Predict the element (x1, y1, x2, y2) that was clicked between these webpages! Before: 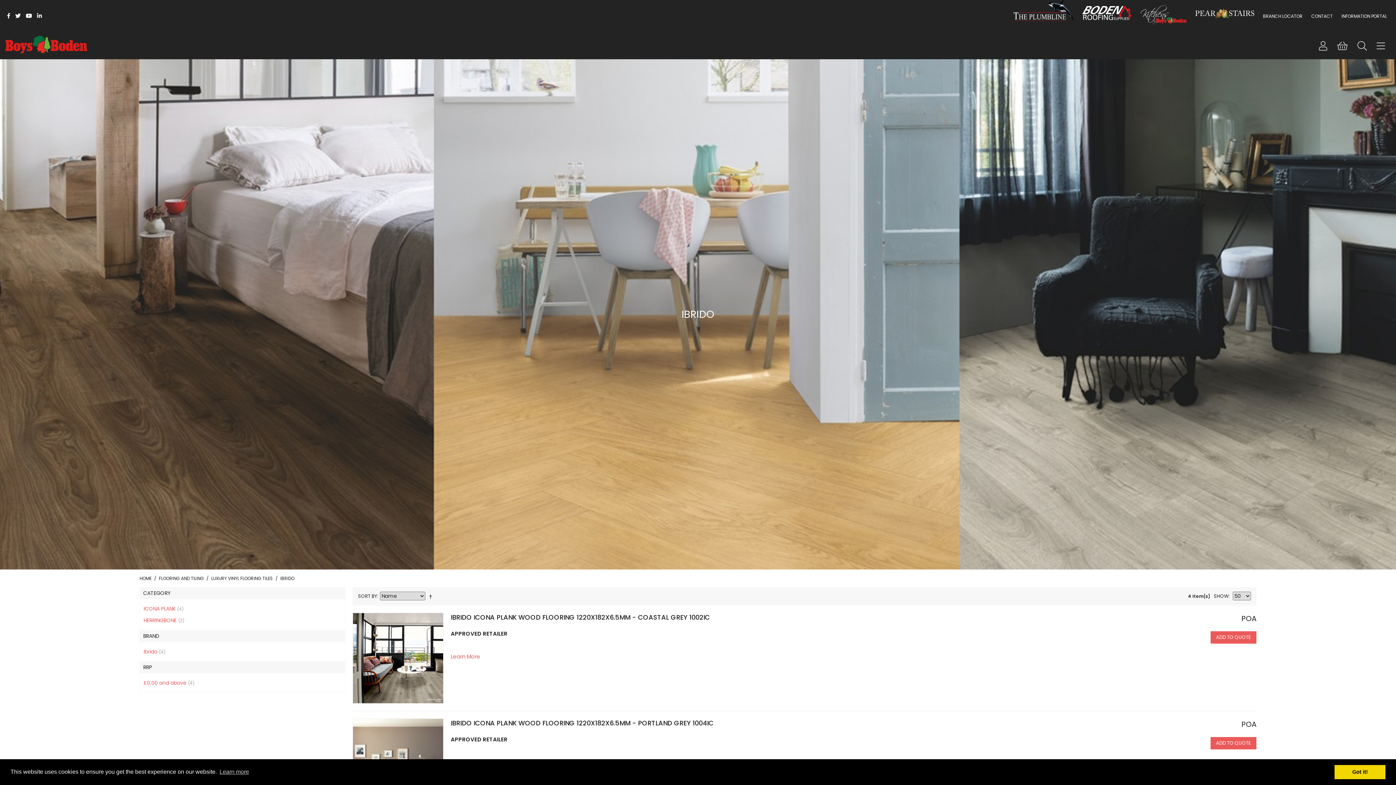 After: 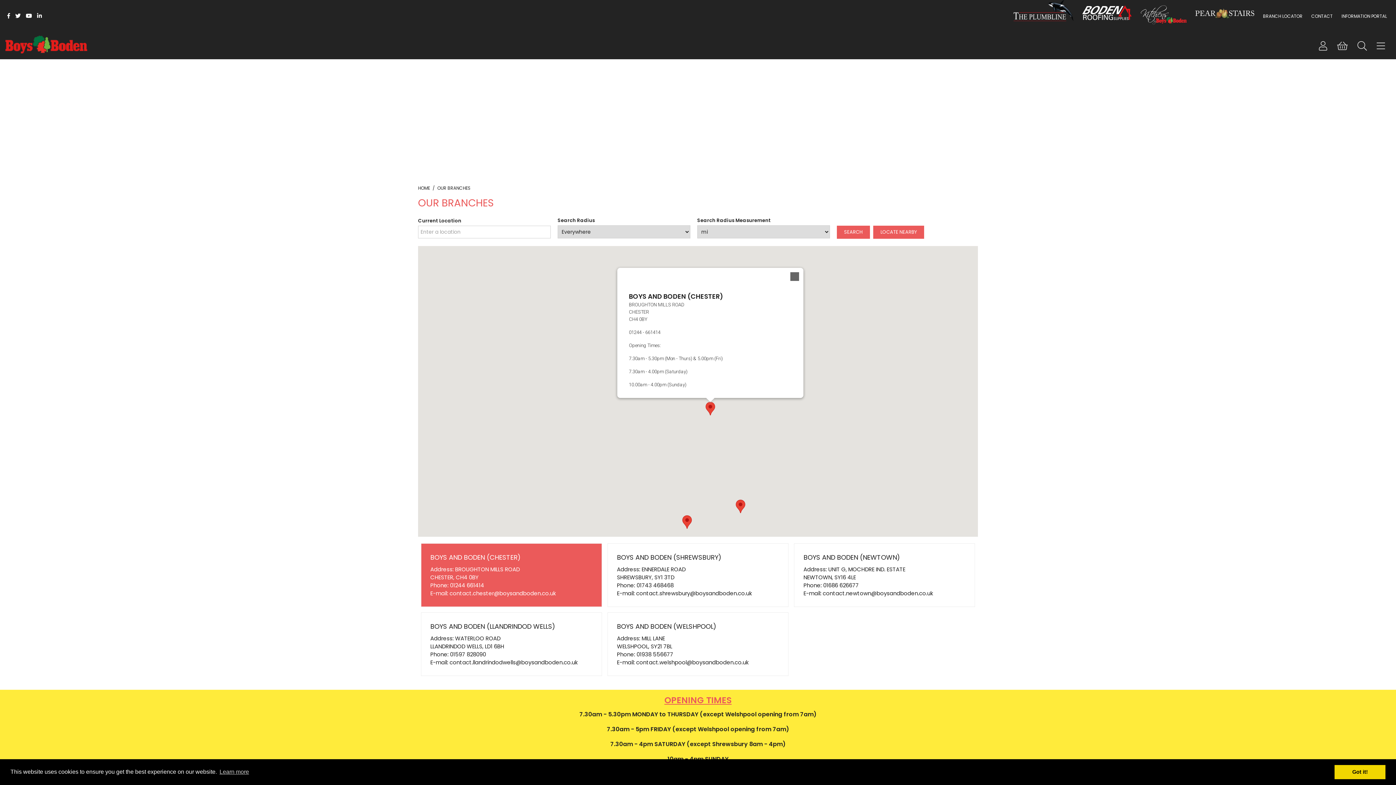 Action: bbox: (1259, 11, 1306, 20) label: BRANCH LOCATOR